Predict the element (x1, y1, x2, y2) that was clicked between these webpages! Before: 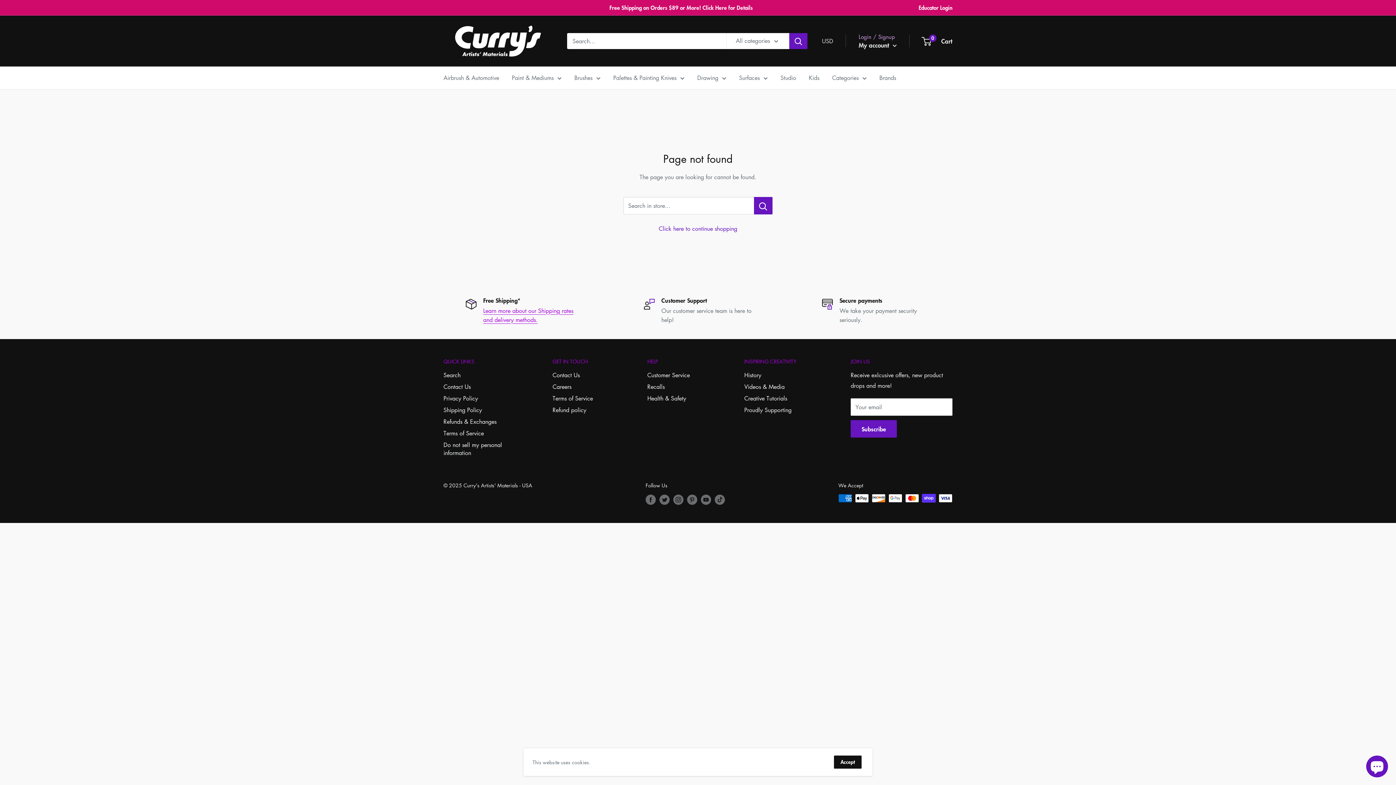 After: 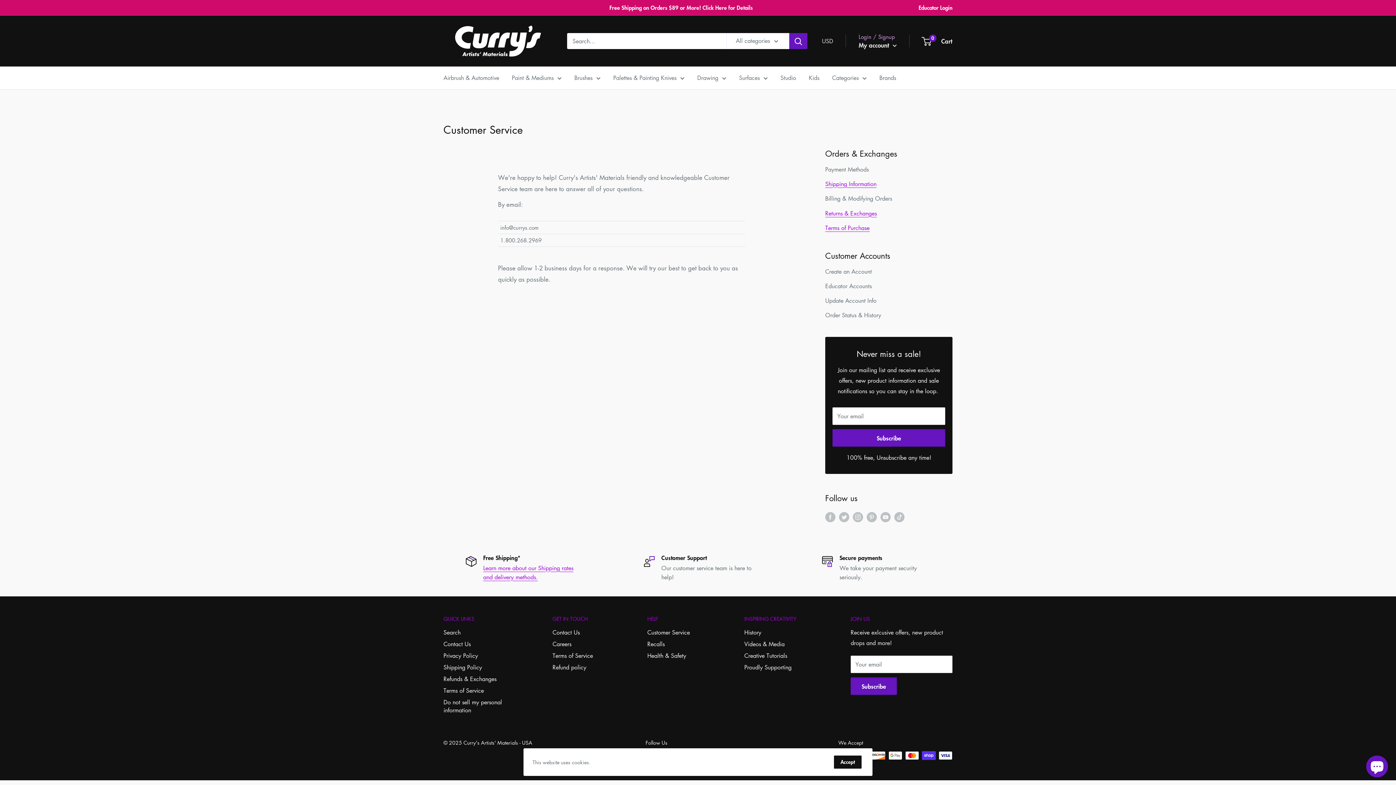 Action: bbox: (647, 369, 719, 381) label: Customer Service